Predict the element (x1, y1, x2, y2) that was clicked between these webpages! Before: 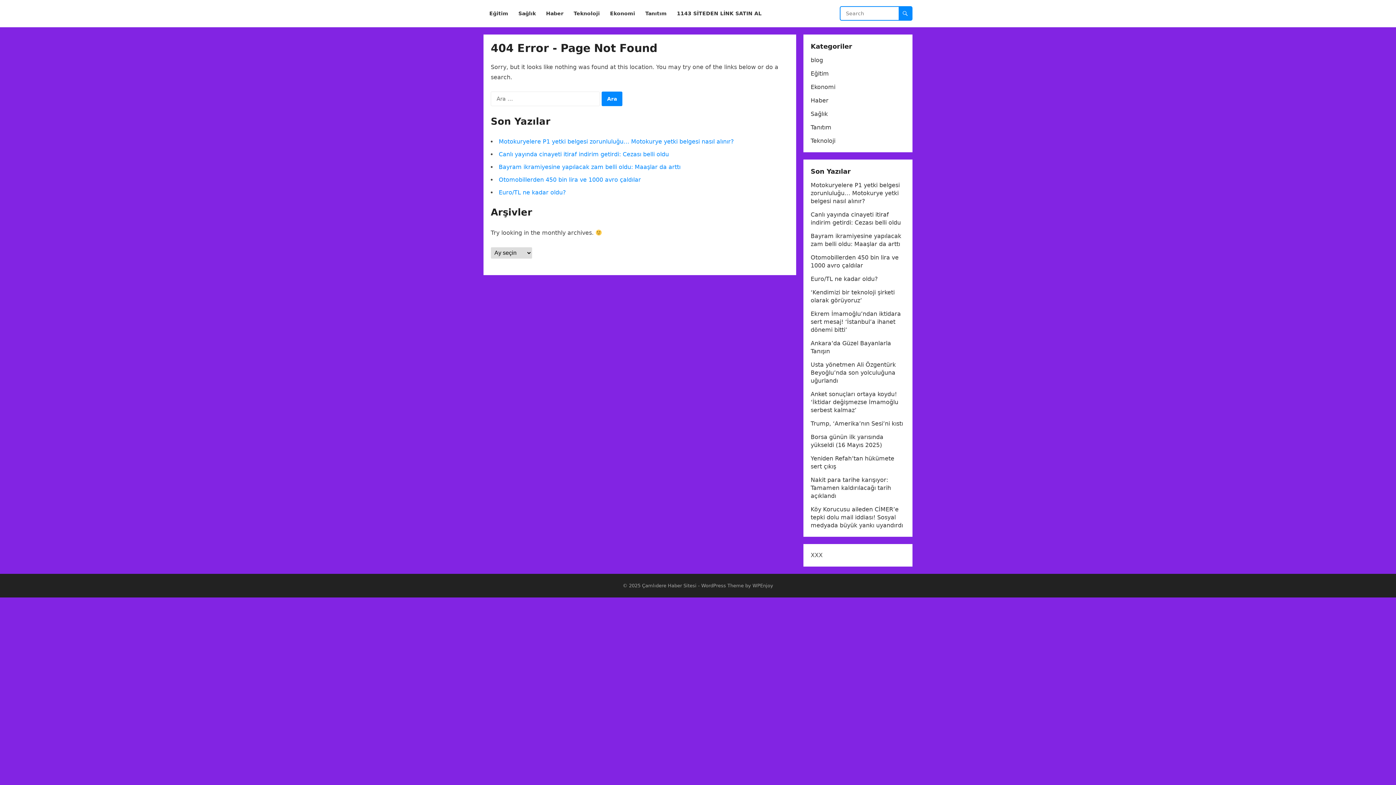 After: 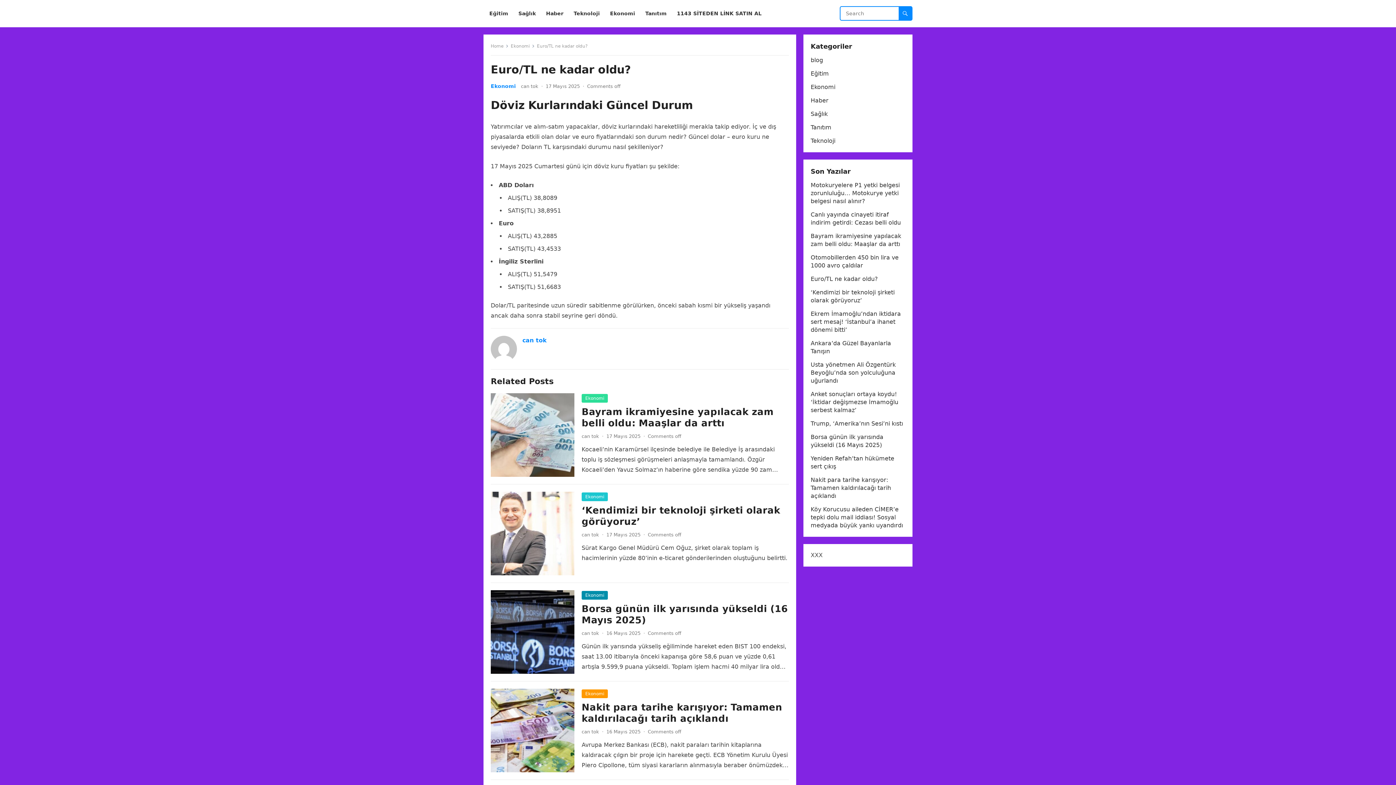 Action: label: Euro/TL ne kadar oldu? bbox: (810, 275, 878, 282)